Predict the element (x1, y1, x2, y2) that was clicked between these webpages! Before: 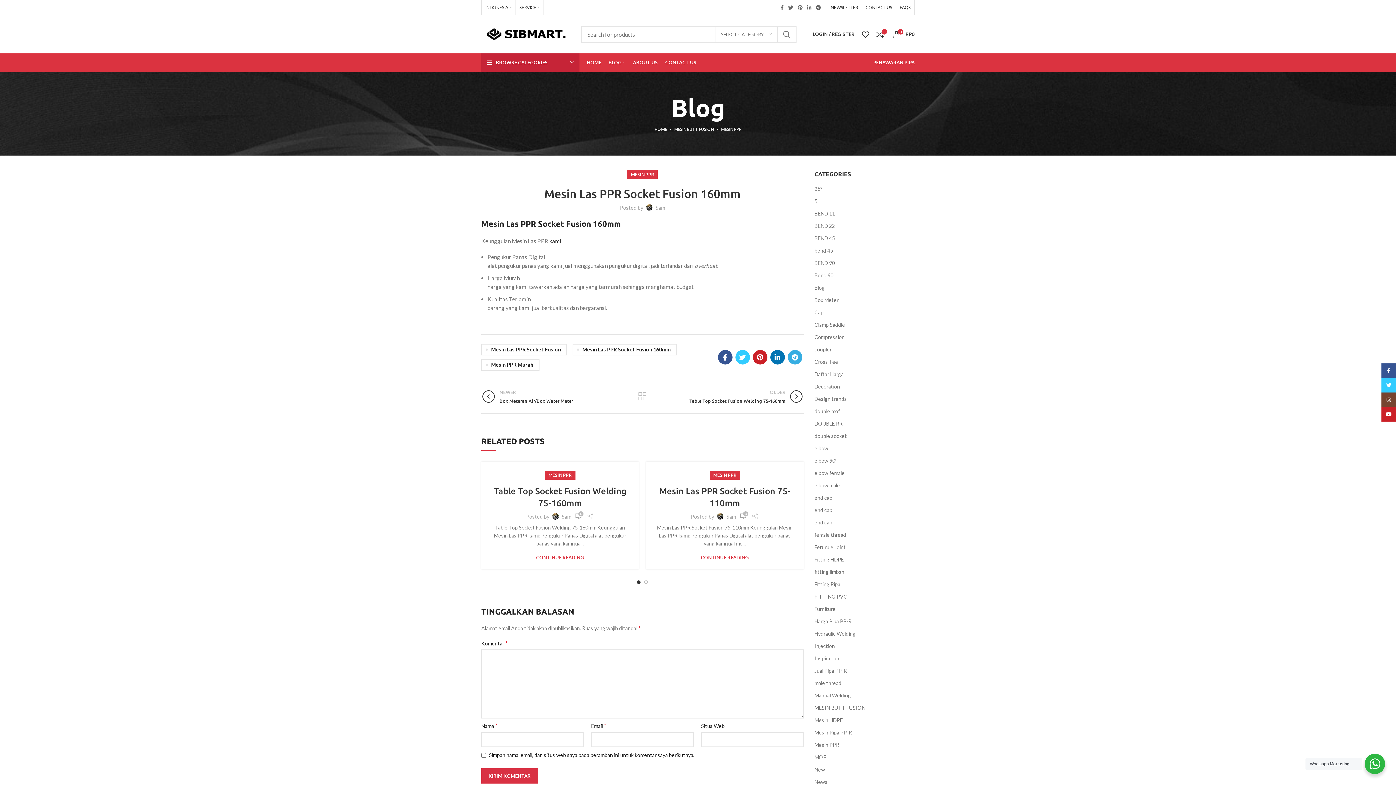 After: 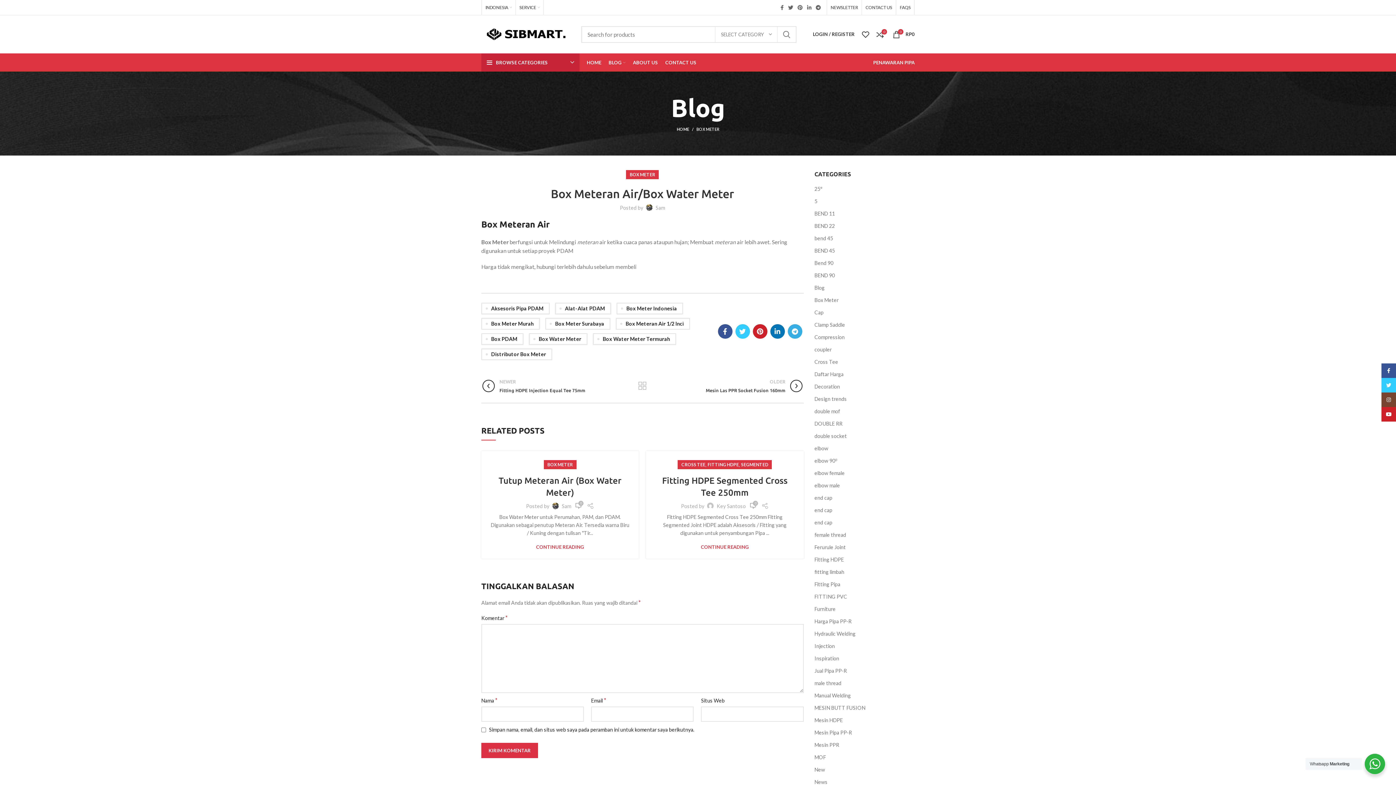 Action: bbox: (481, 389, 637, 404) label: NEWER
Box Meteran Air/Box Water Meter